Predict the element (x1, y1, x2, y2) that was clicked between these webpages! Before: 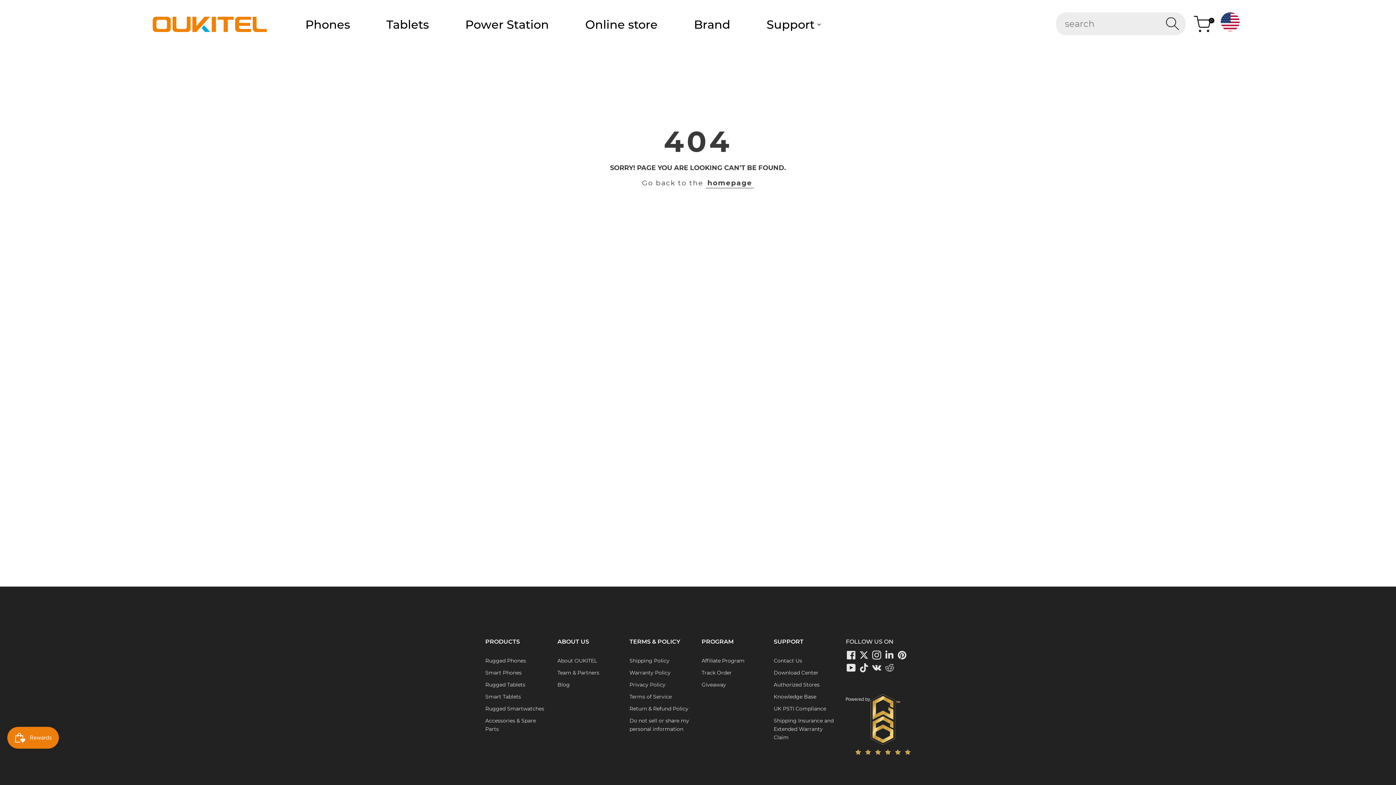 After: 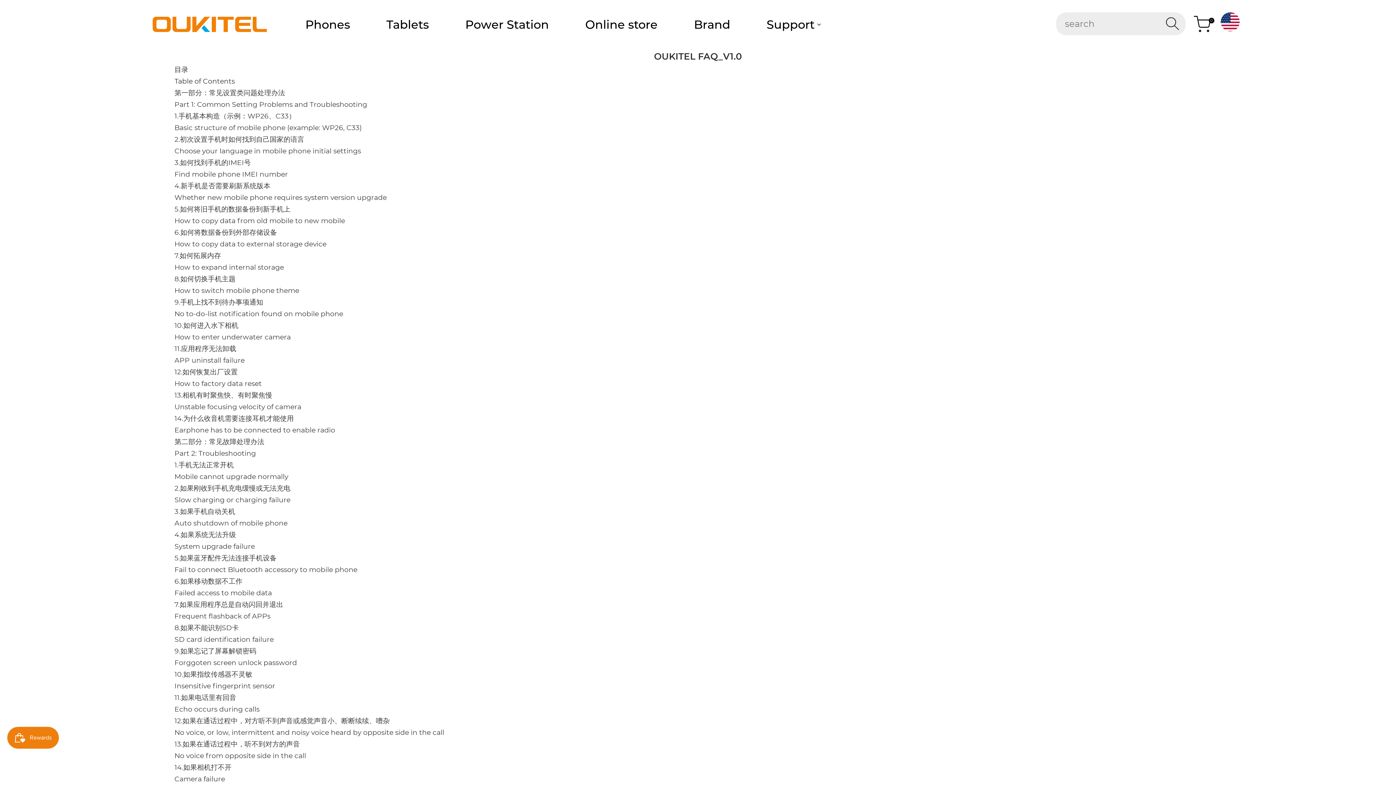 Action: bbox: (773, 693, 816, 700) label: Knowledge Base